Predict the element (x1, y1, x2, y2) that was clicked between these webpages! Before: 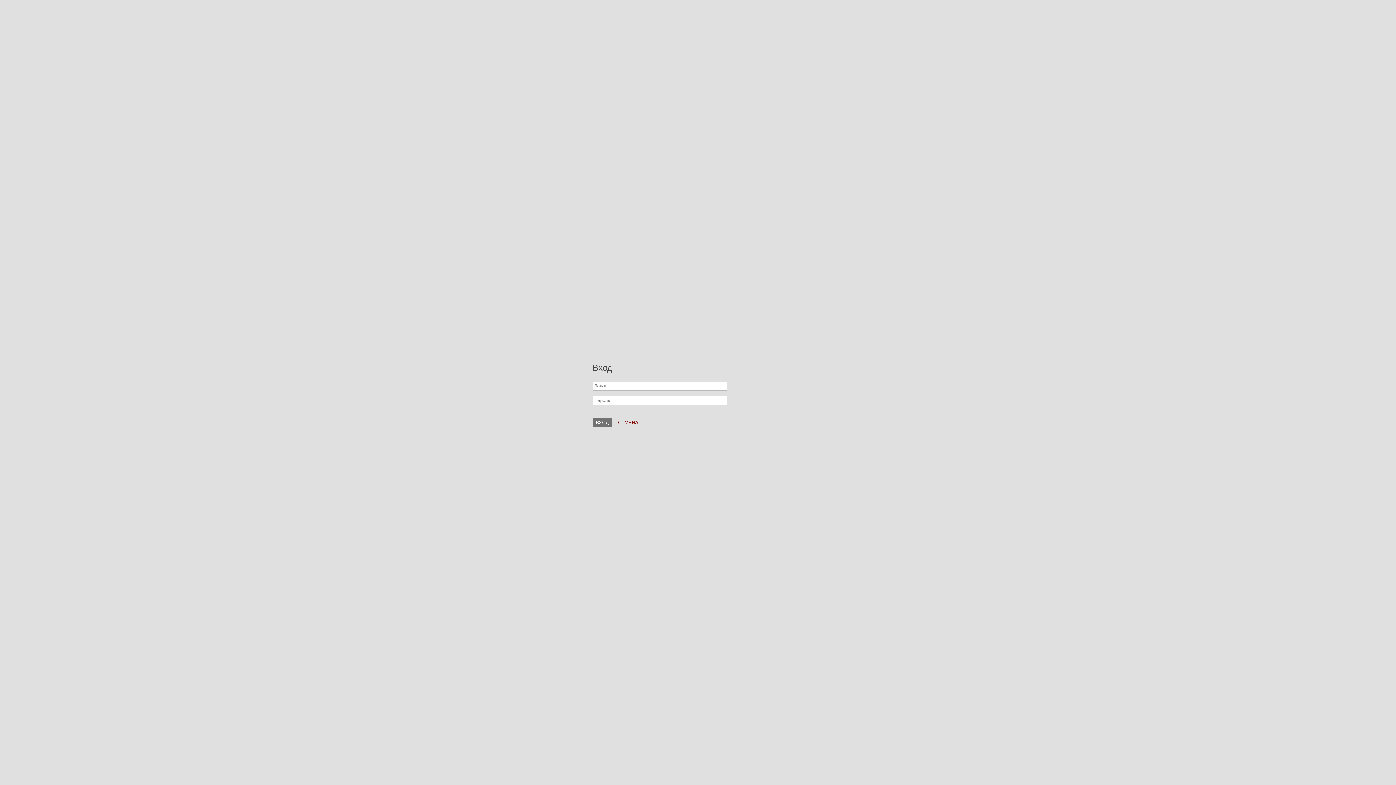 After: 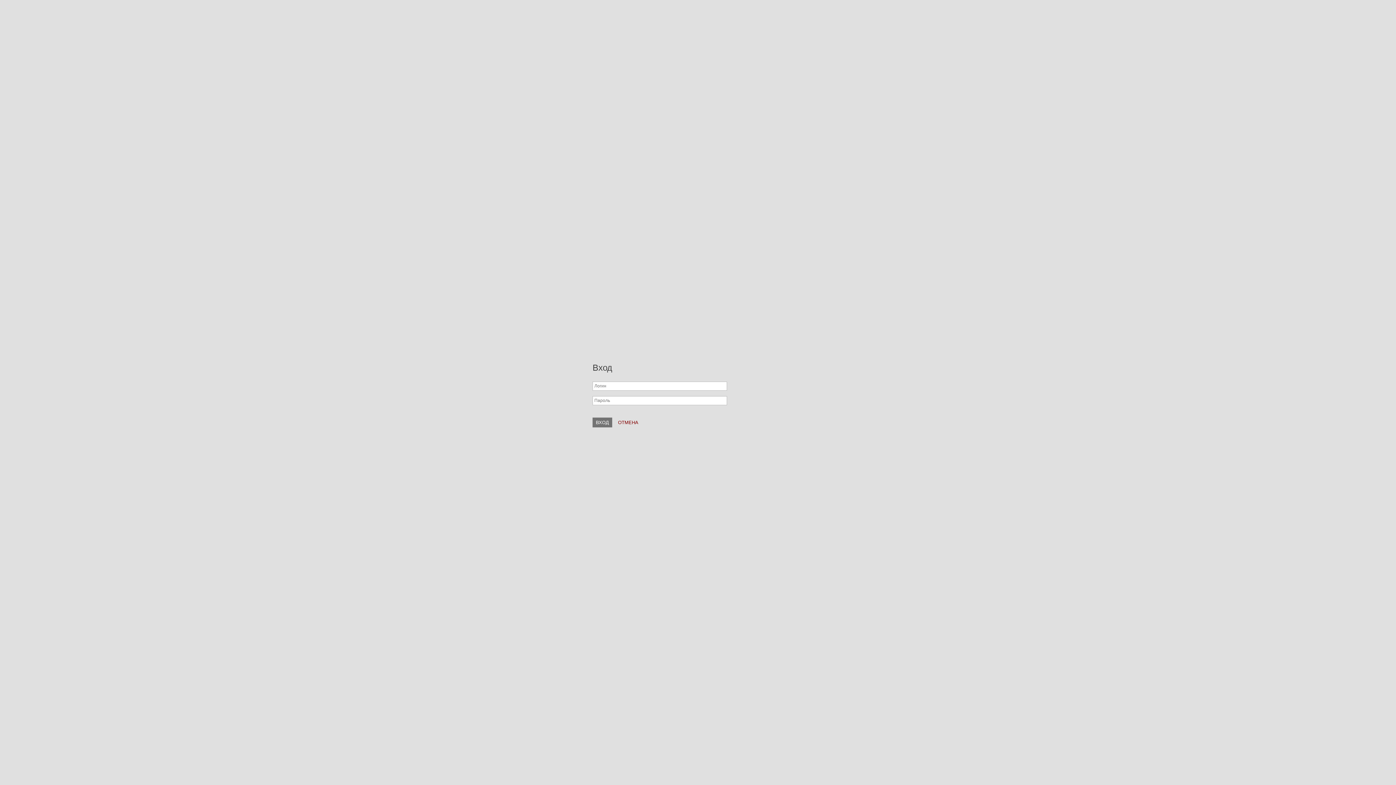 Action: bbox: (613, 416, 642, 428) label: ОТМЕНА